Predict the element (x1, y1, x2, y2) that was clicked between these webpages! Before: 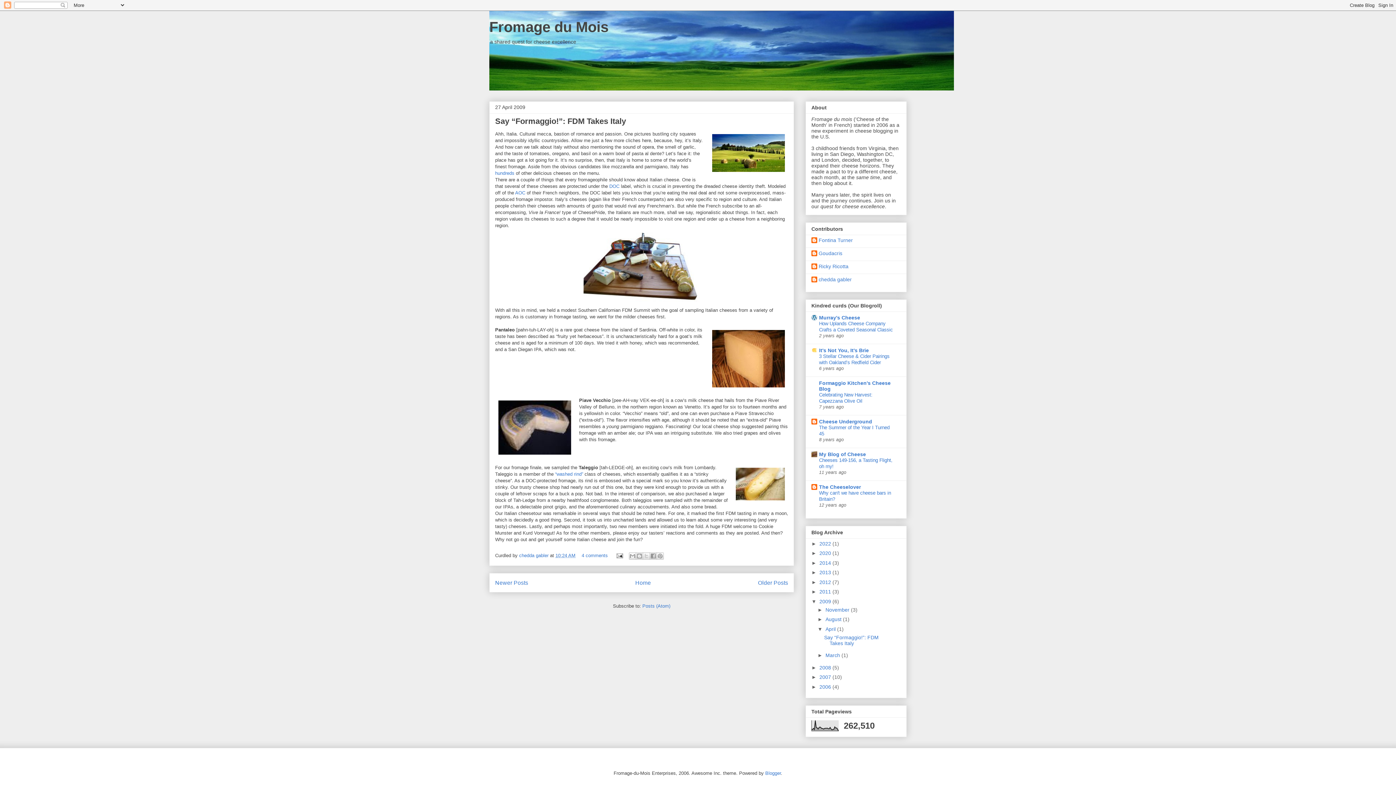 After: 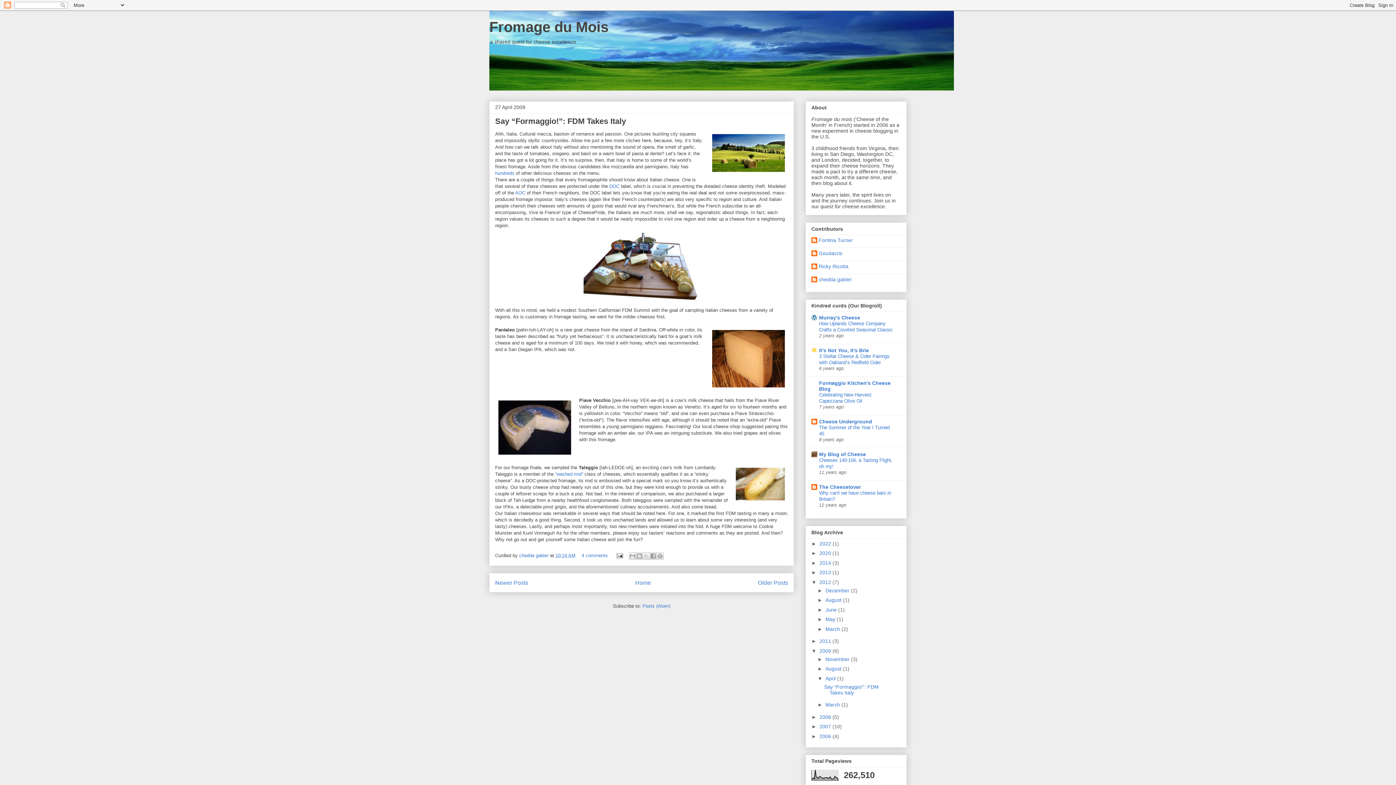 Action: label: ►   bbox: (811, 579, 819, 585)